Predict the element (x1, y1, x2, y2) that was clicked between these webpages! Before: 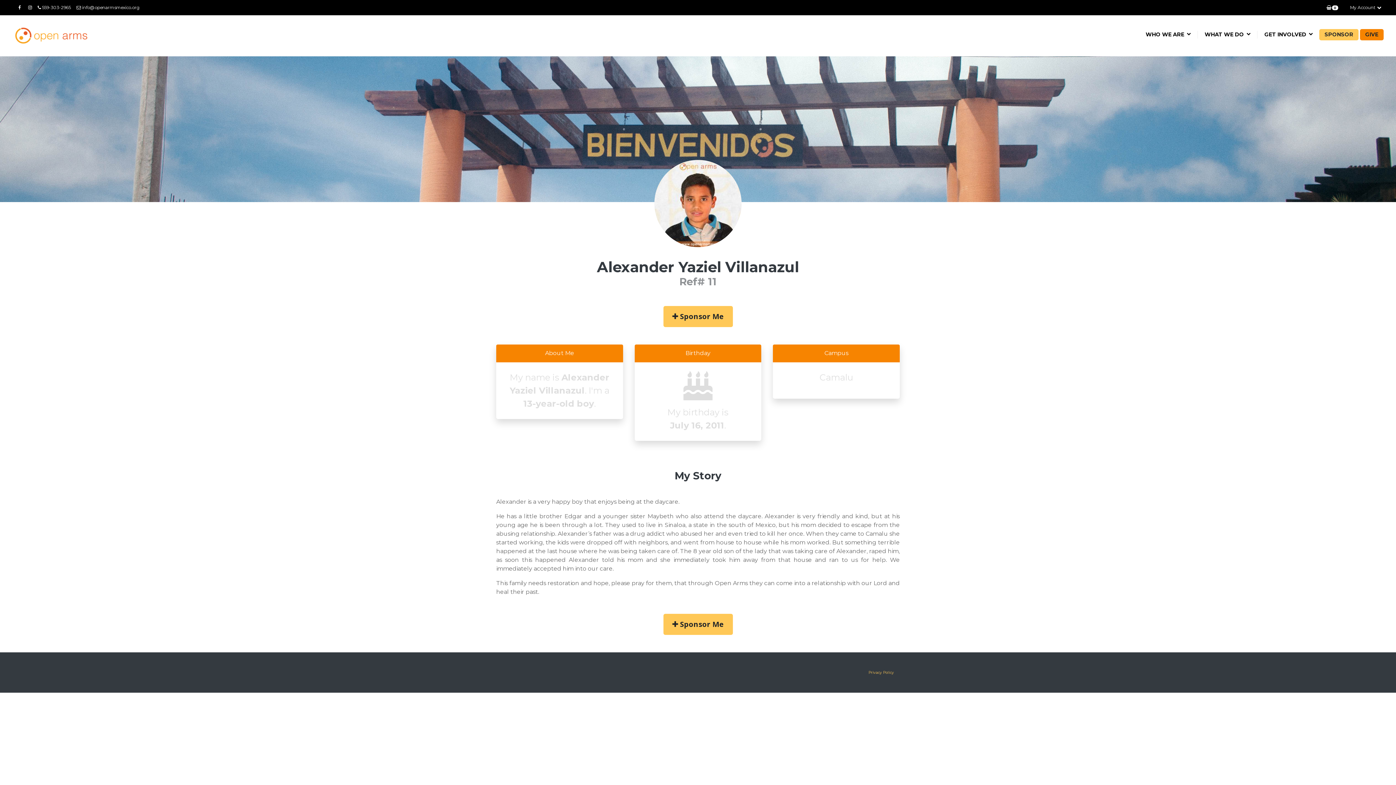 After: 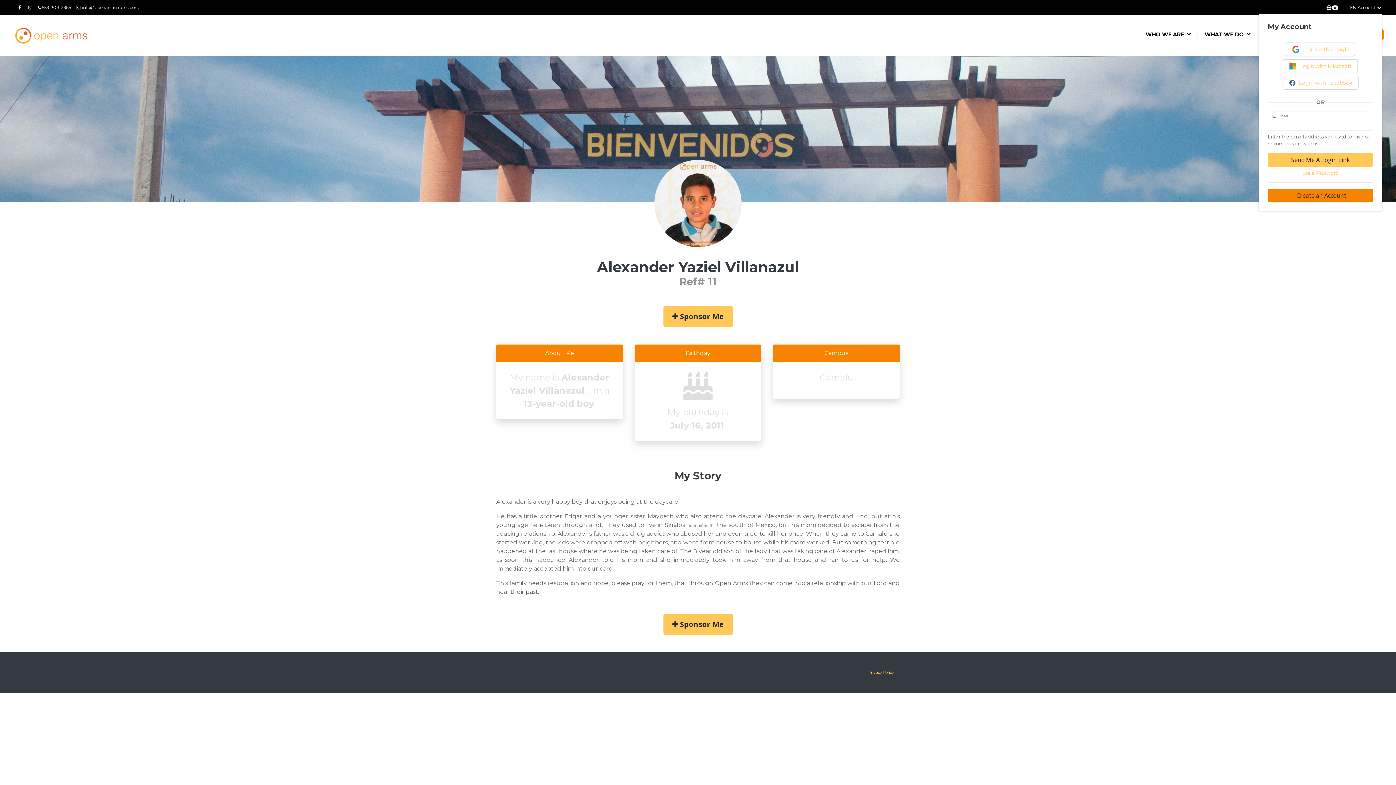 Action: label: My Account  bbox: (1344, 1, 1382, 13)